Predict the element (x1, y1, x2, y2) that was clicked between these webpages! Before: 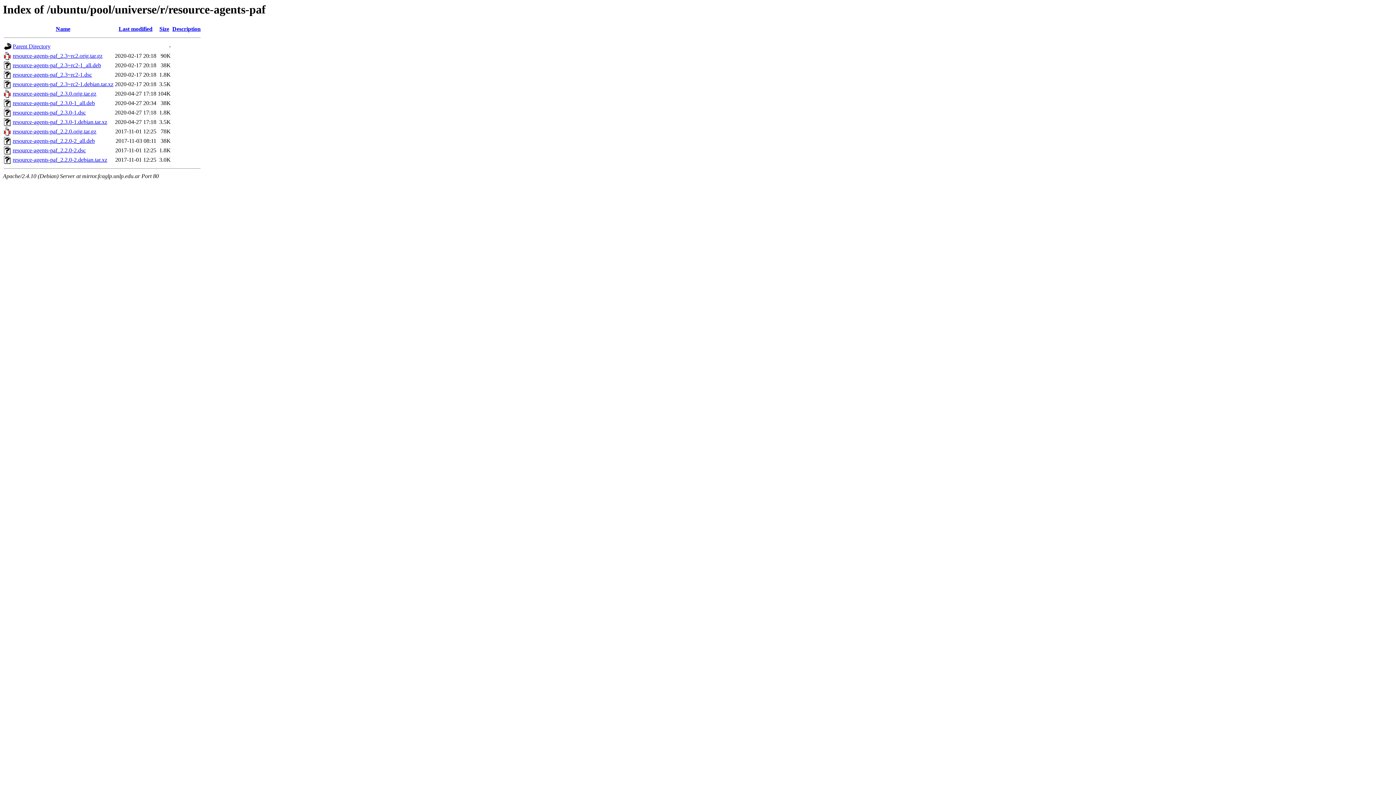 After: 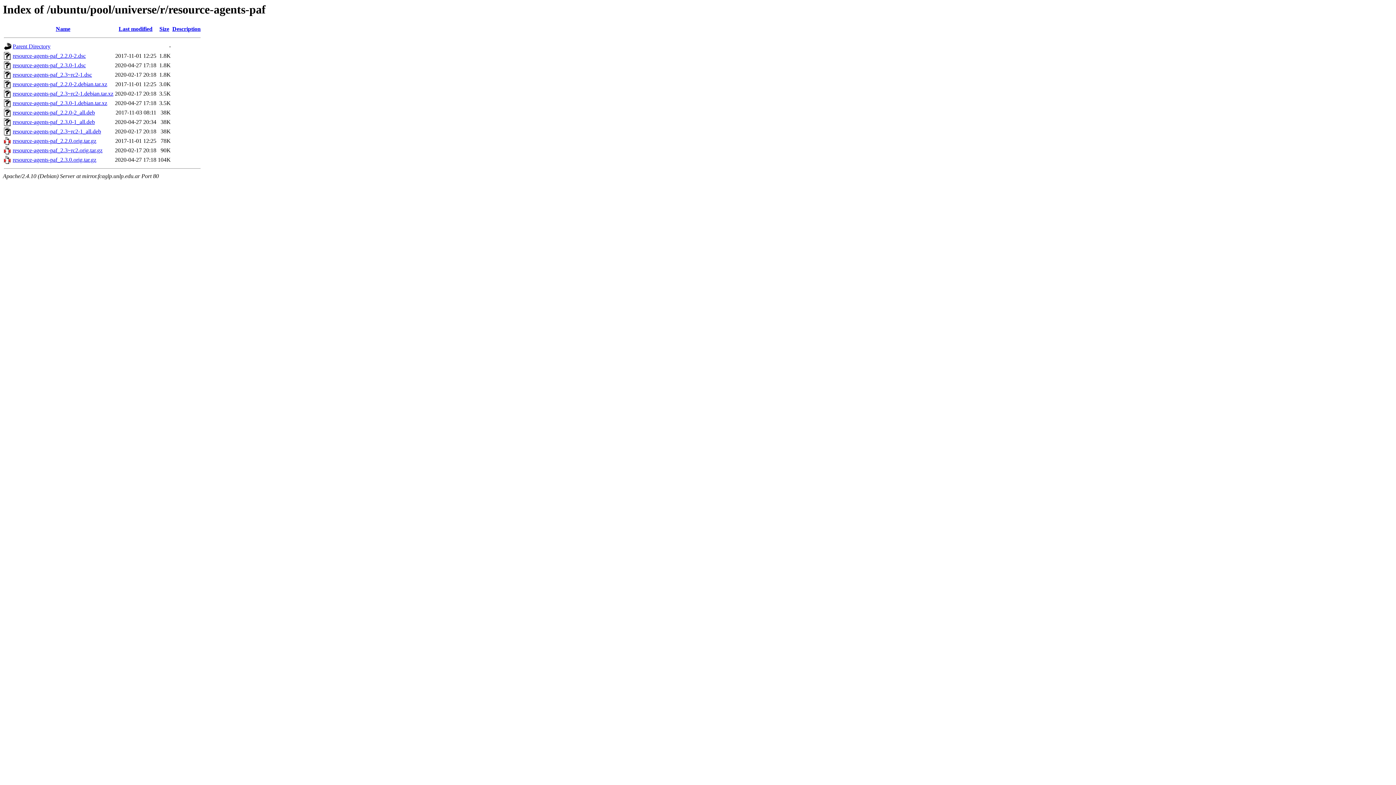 Action: bbox: (159, 25, 169, 32) label: Size